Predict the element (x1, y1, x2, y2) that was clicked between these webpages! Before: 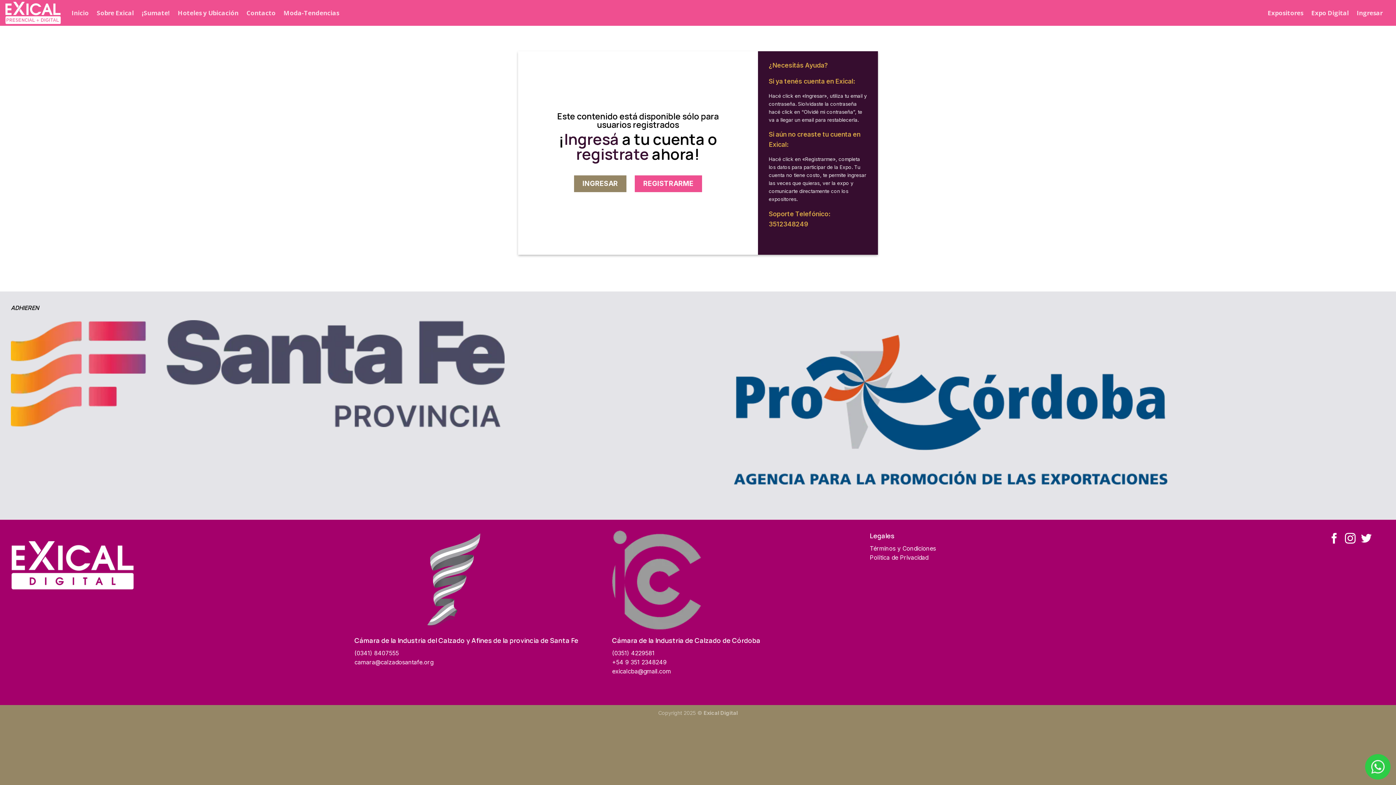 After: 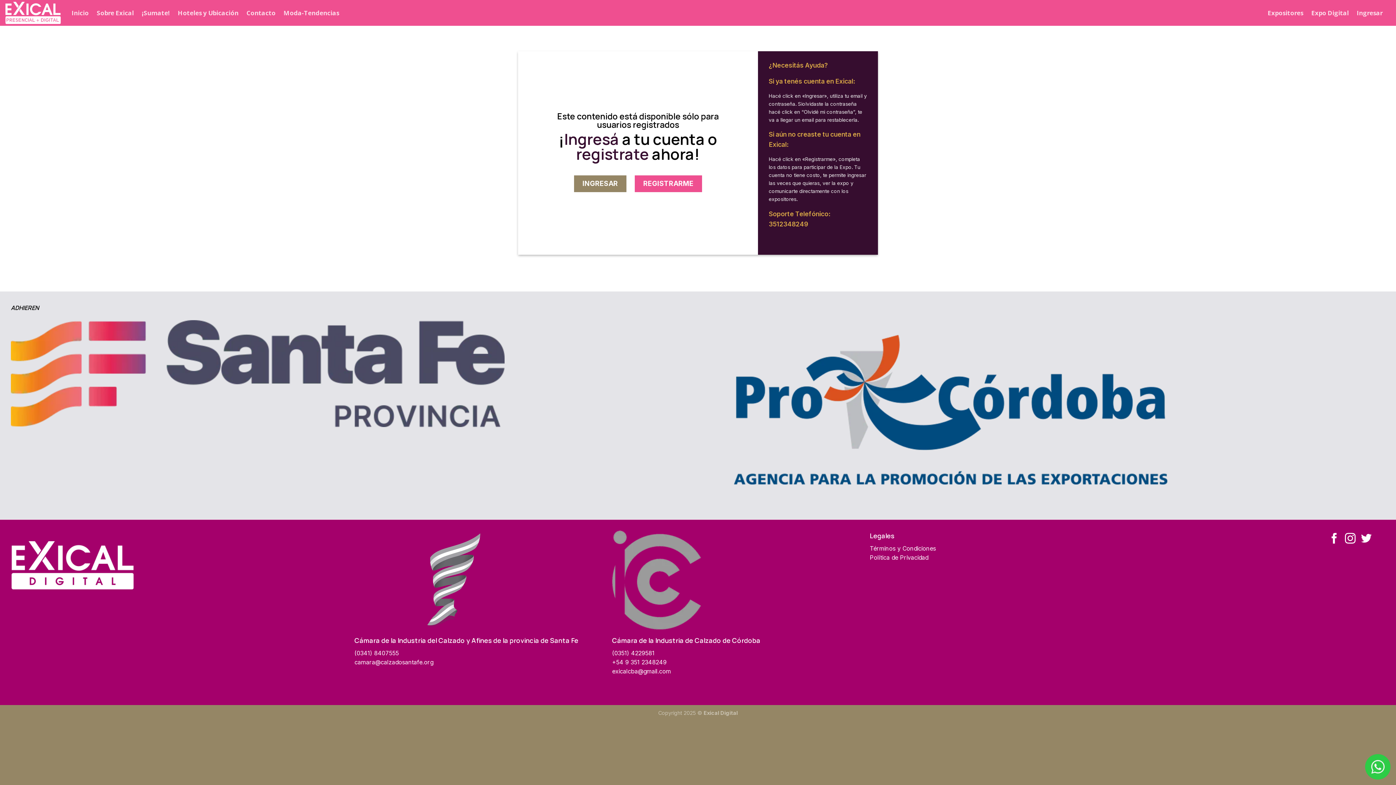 Action: bbox: (612, 531, 701, 629)